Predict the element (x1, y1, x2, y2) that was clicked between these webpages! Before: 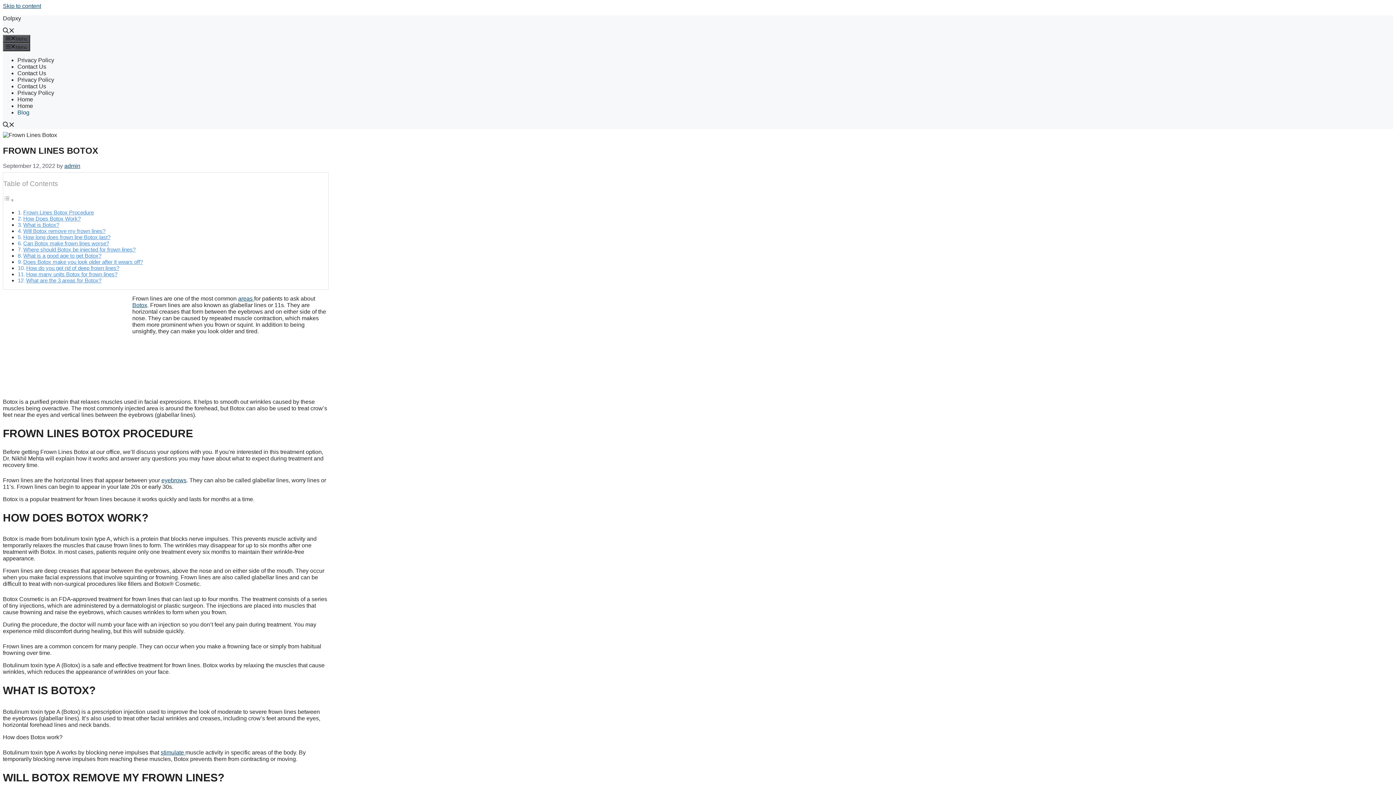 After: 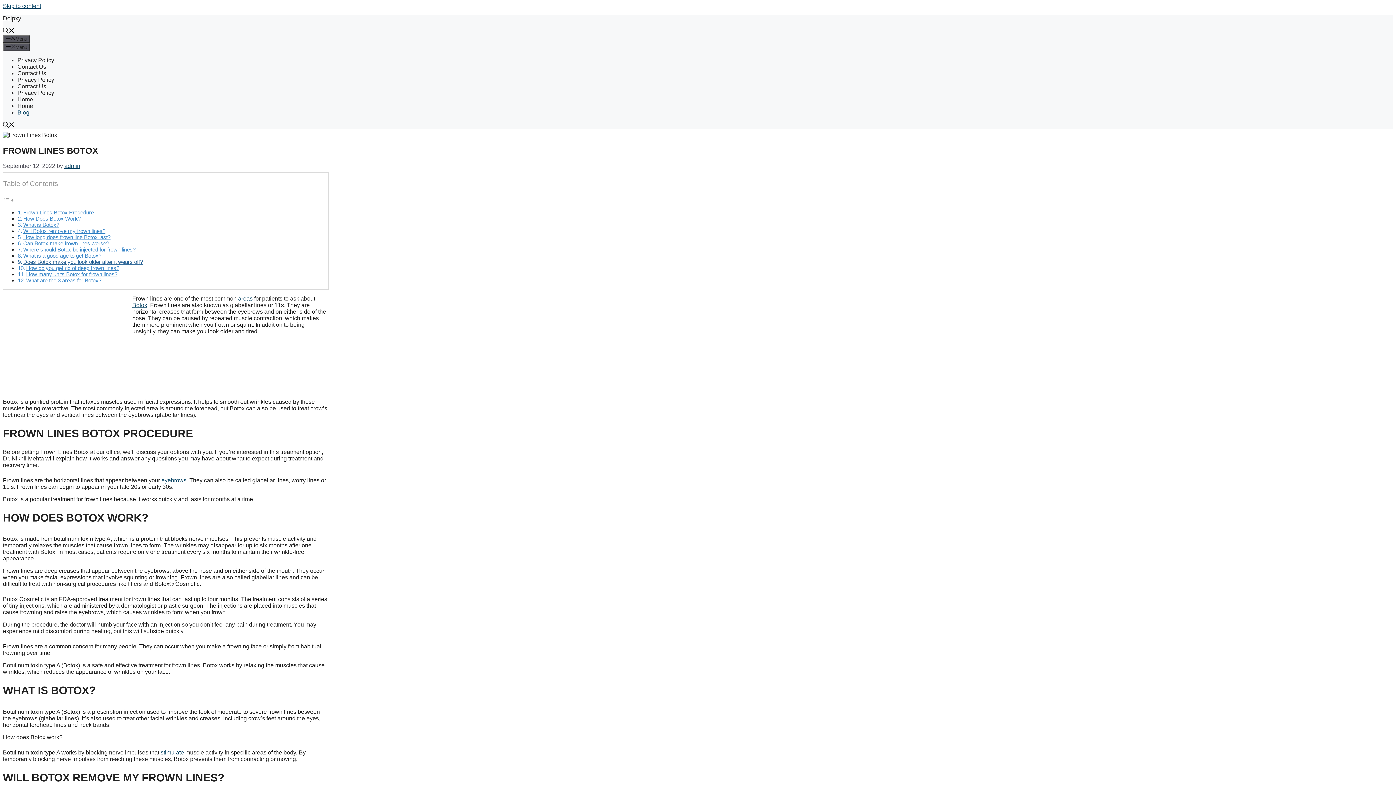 Action: label: Does Botox make you look older after it wears off? bbox: (23, 258, 142, 265)